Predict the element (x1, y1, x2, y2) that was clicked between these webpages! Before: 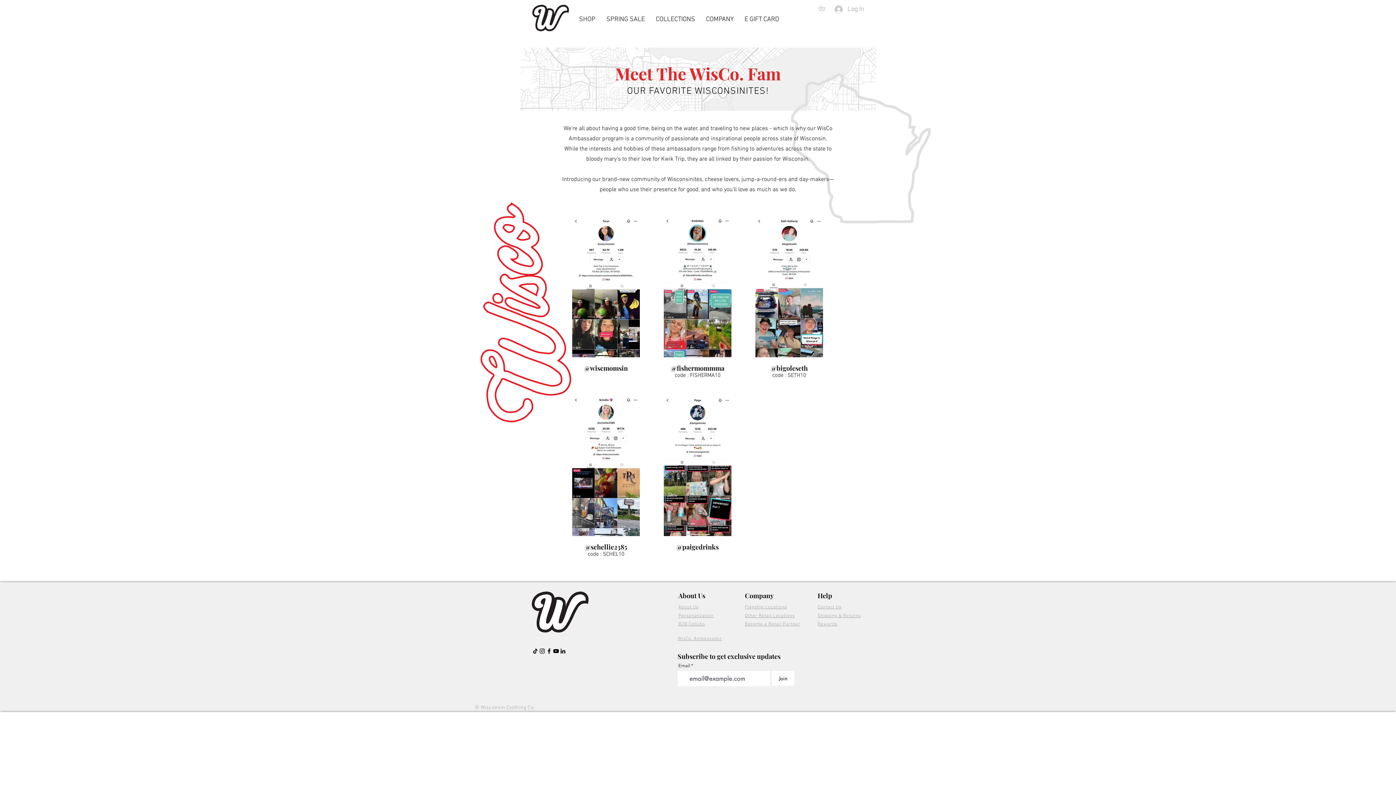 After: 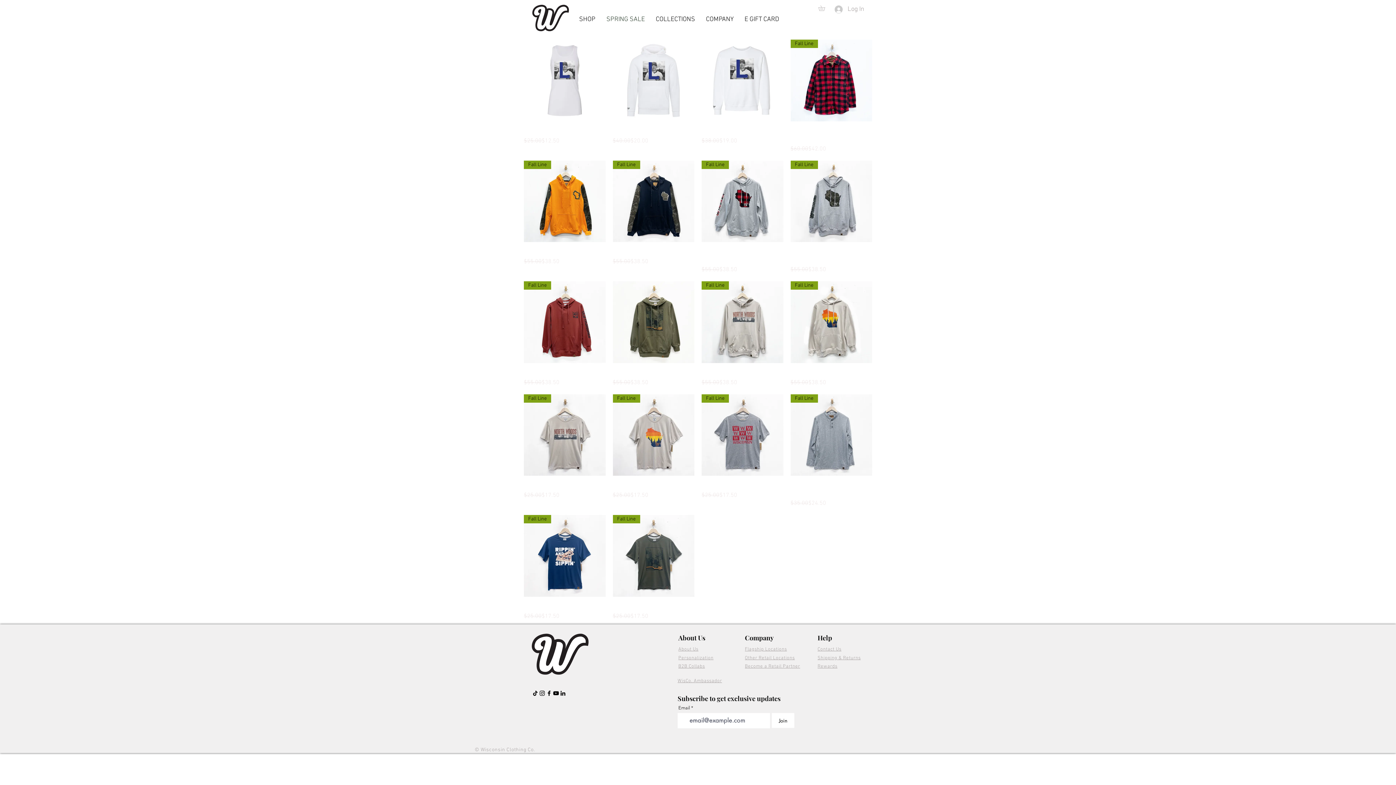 Action: label: SPRING SALE bbox: (601, 7, 650, 31)